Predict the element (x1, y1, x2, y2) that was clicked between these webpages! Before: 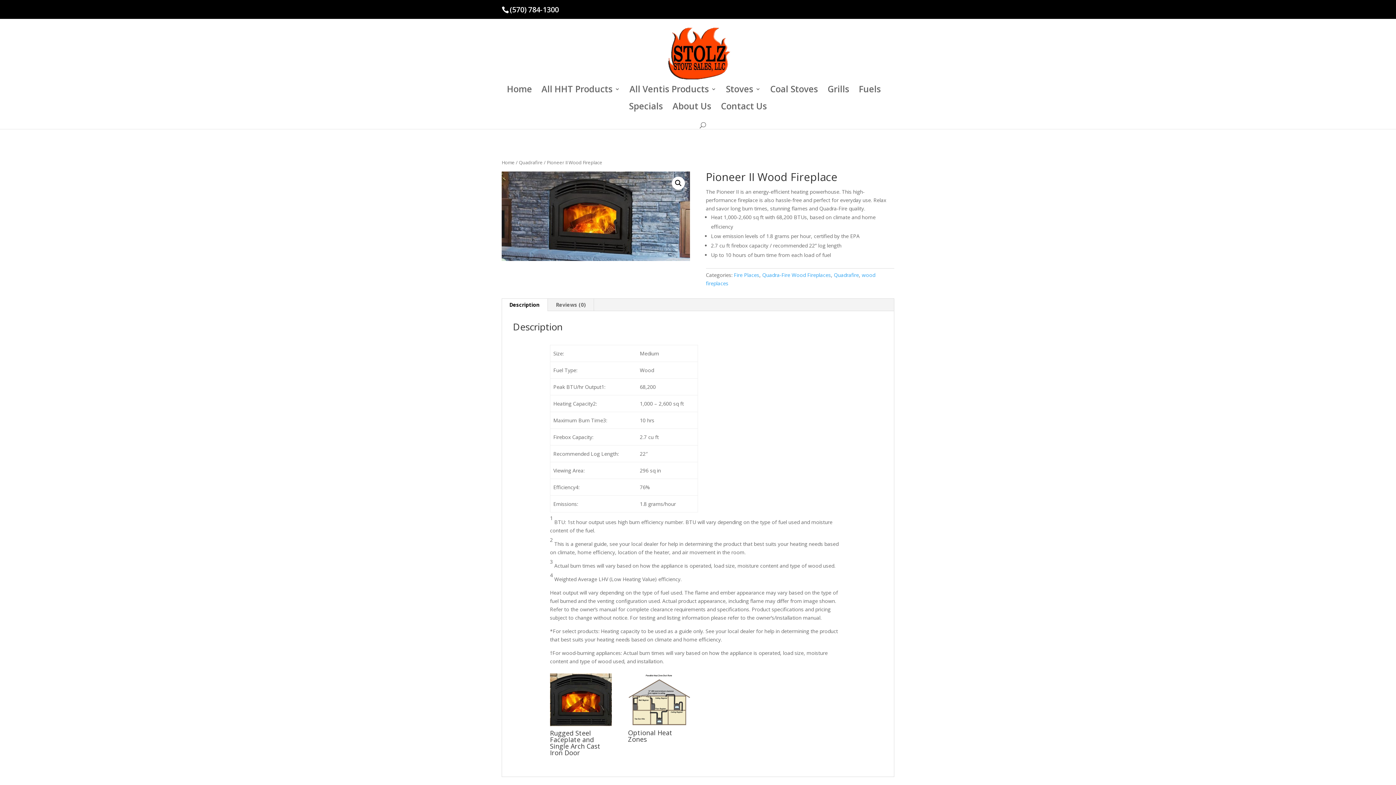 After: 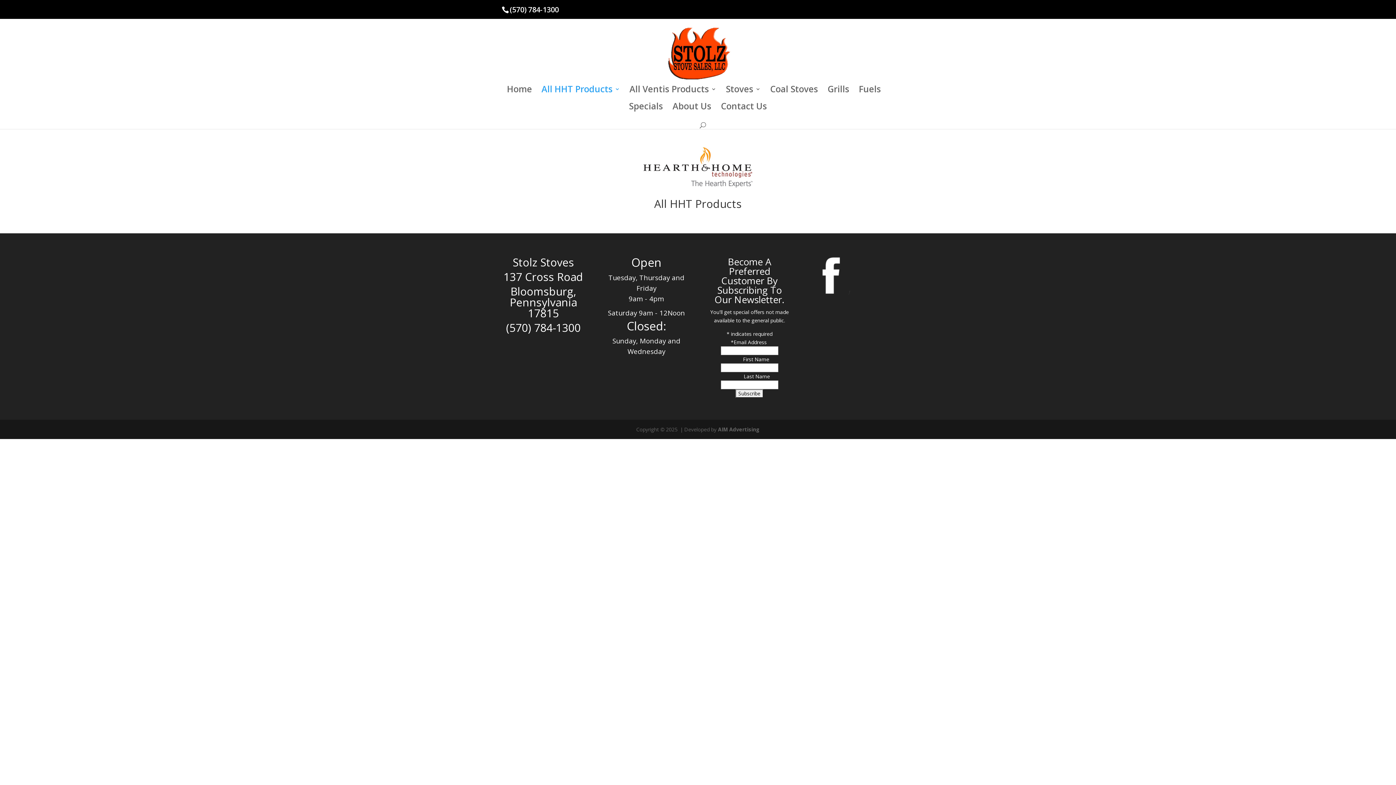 Action: label: All HHT Products bbox: (541, 86, 620, 103)